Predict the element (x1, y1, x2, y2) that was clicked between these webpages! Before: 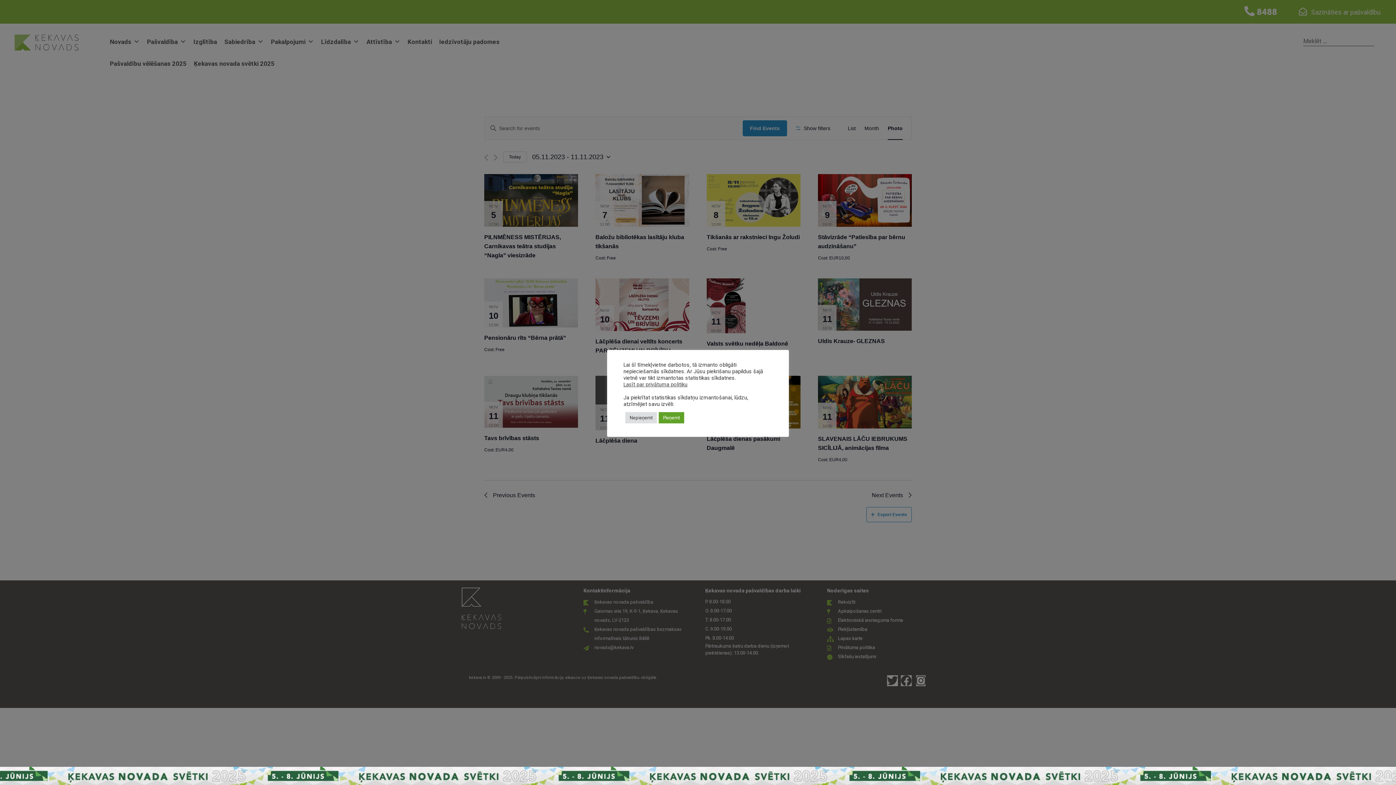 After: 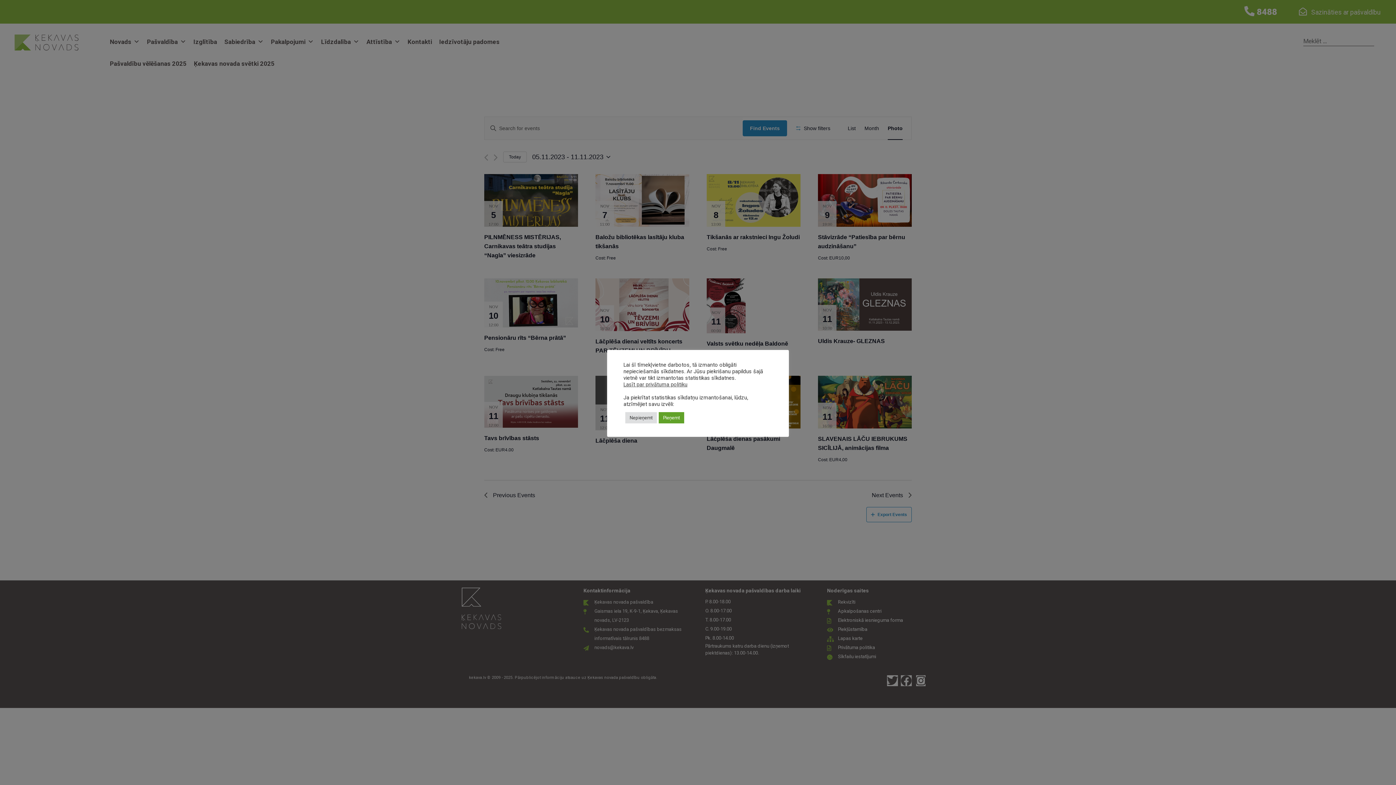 Action: bbox: (1380, 777, 1392, 781) label: Paslēpt